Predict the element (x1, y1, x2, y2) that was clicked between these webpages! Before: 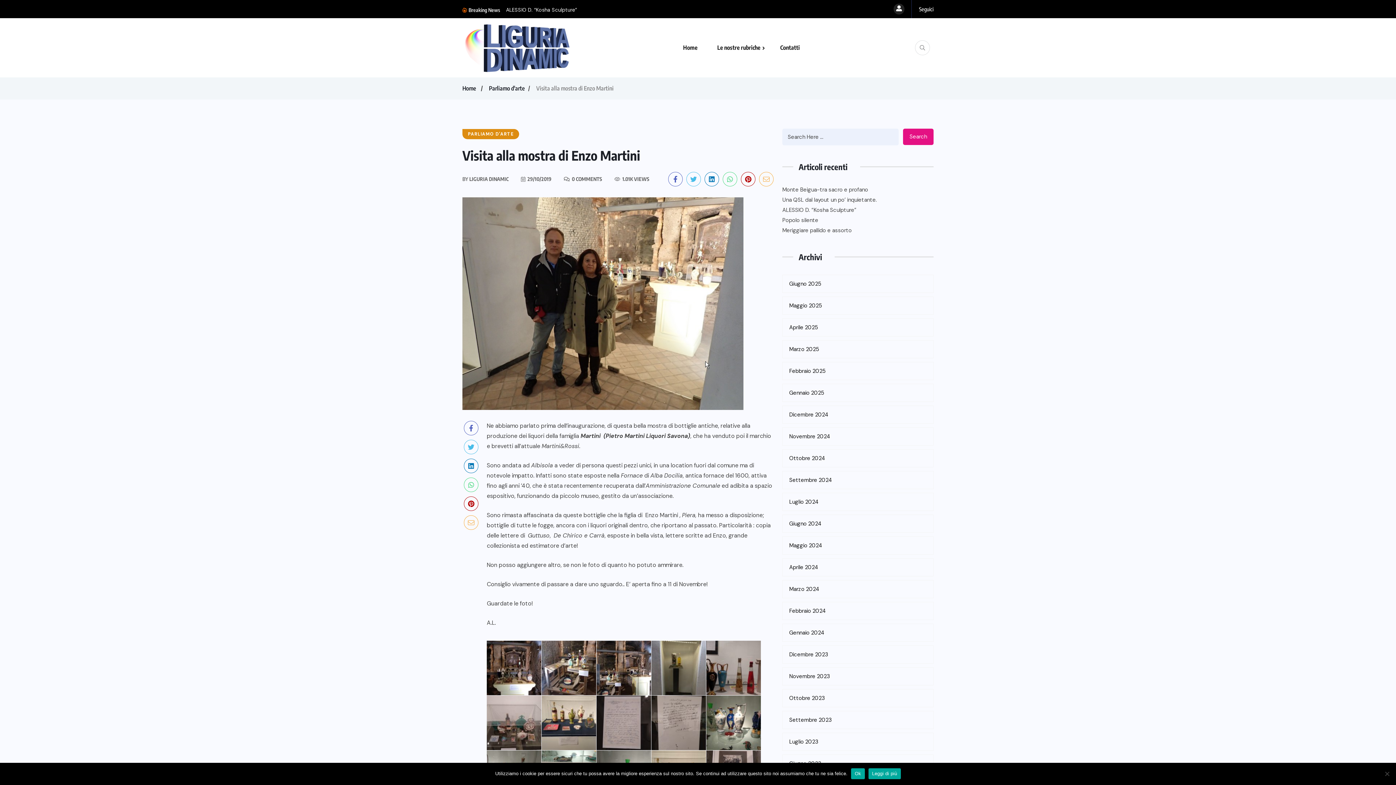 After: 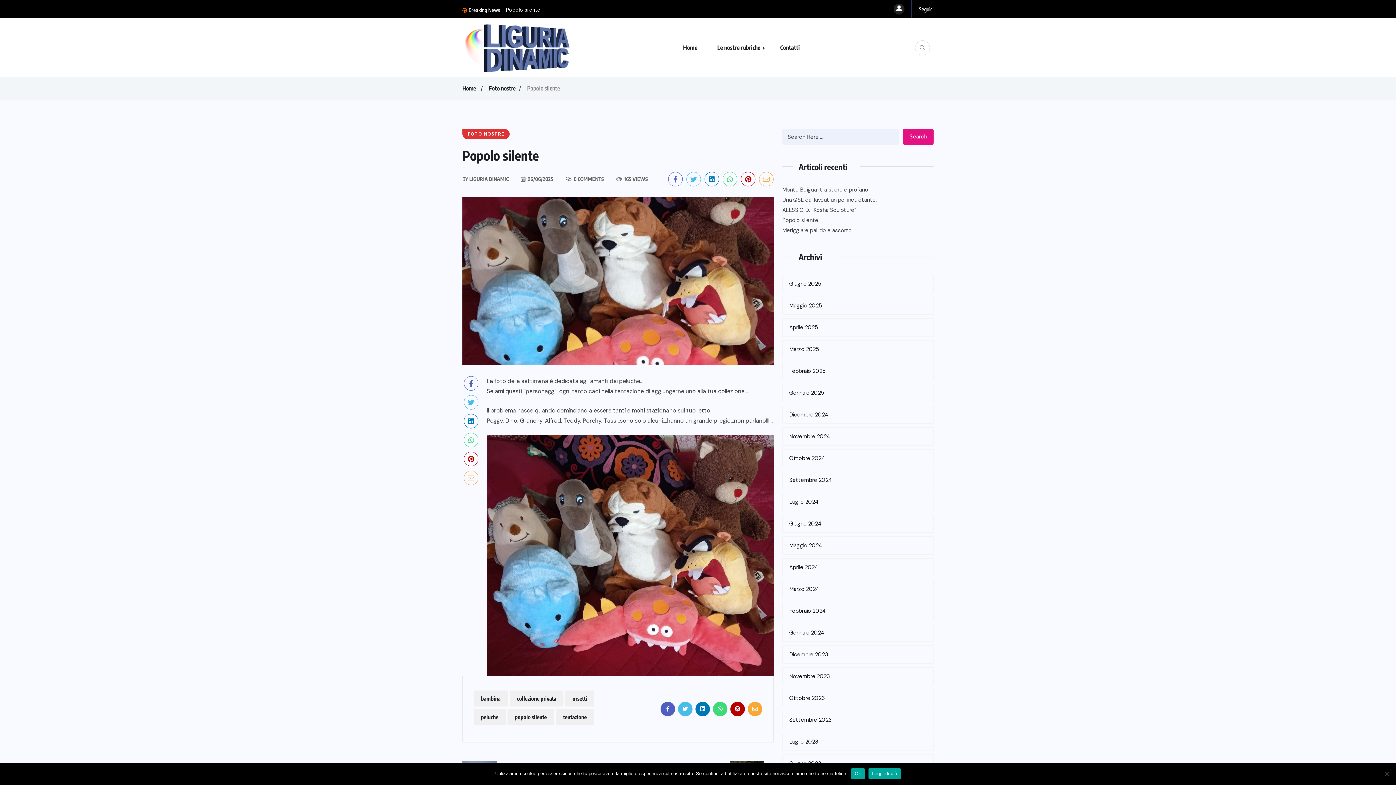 Action: bbox: (782, 215, 818, 225) label: Popolo silente